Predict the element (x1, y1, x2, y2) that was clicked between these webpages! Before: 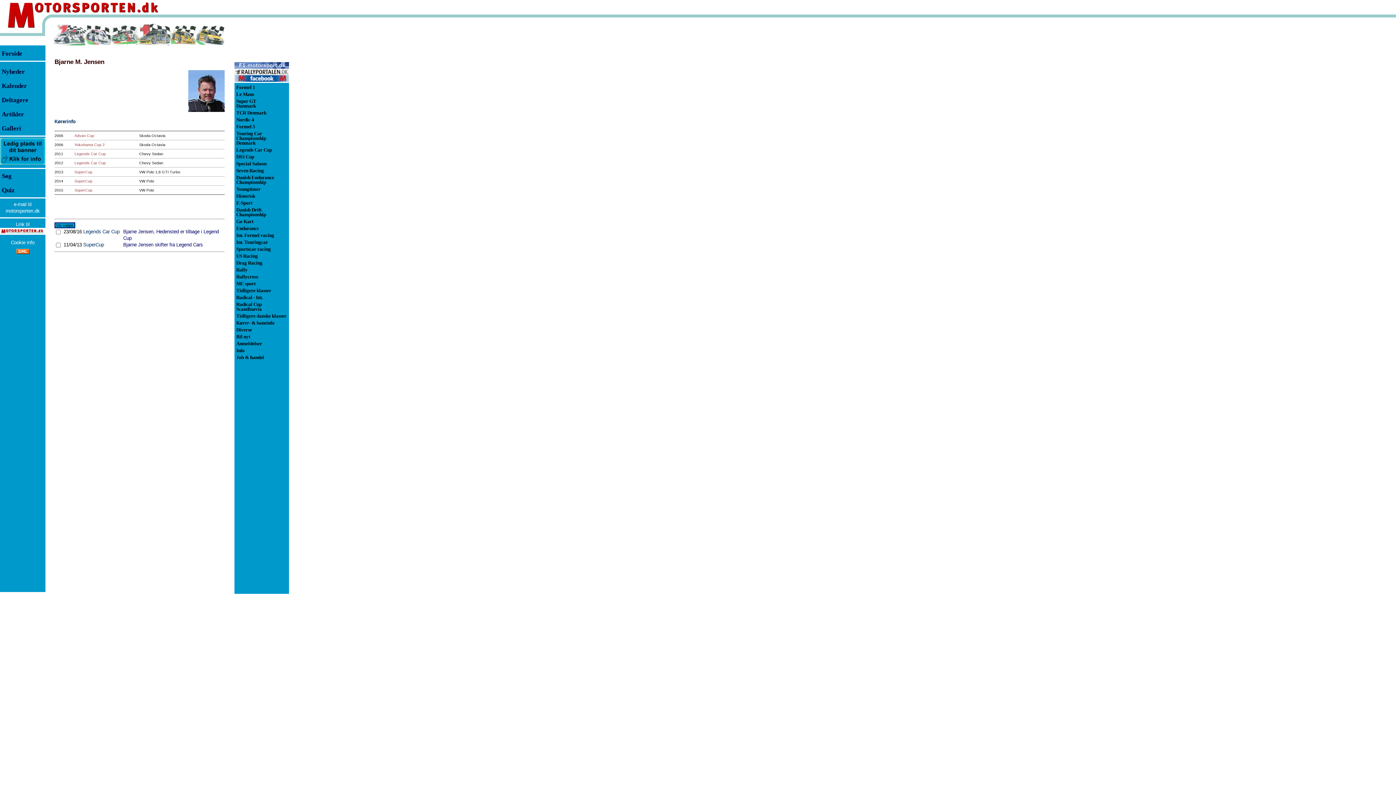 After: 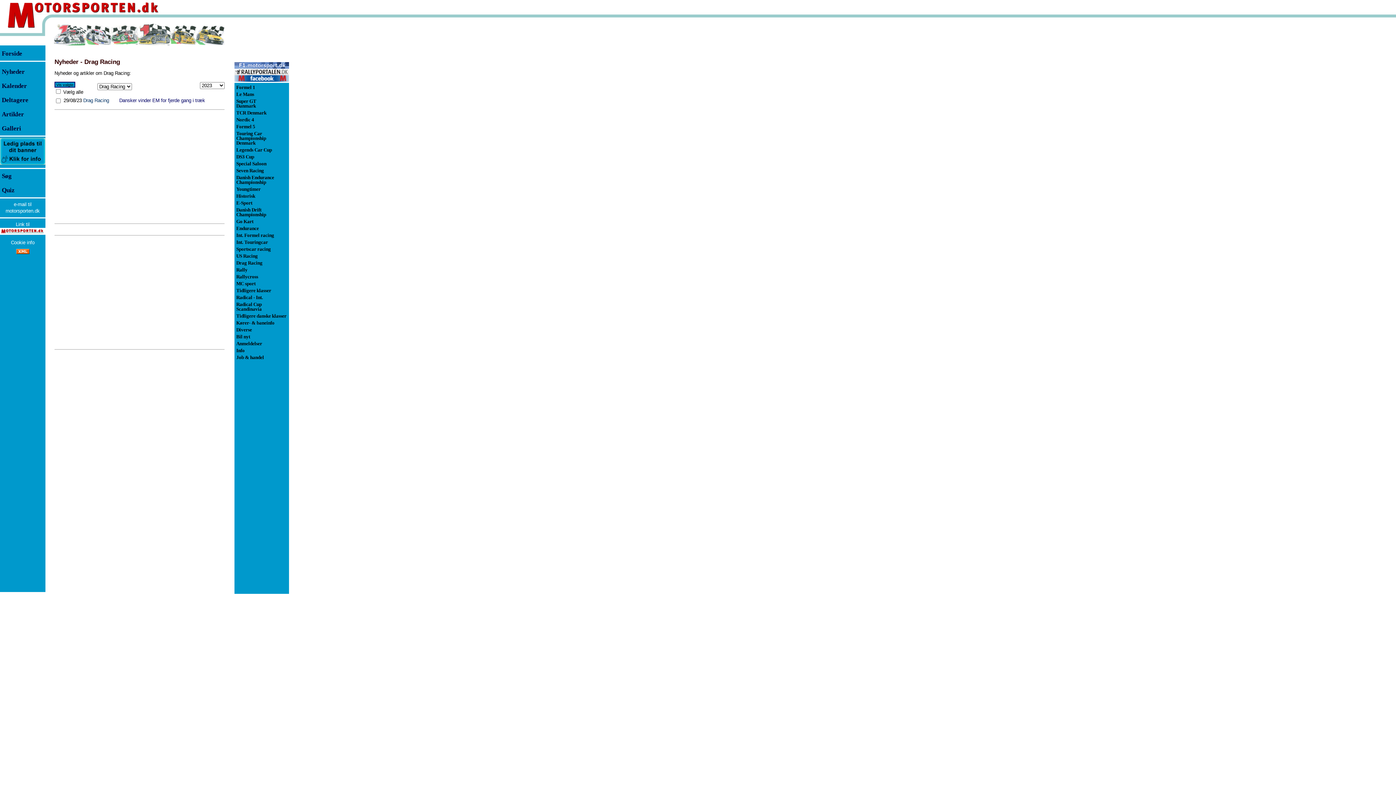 Action: label: Drag Racing bbox: (236, 260, 262, 265)